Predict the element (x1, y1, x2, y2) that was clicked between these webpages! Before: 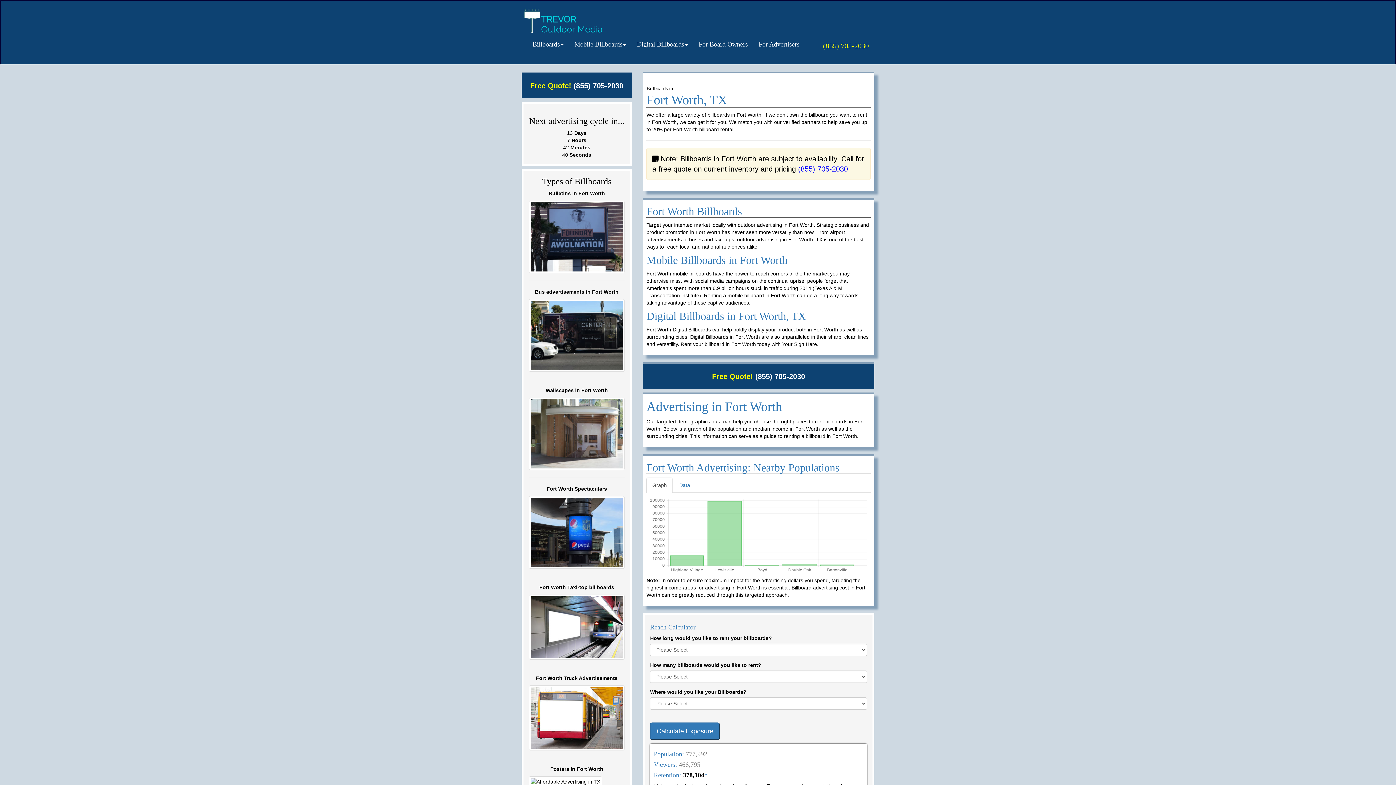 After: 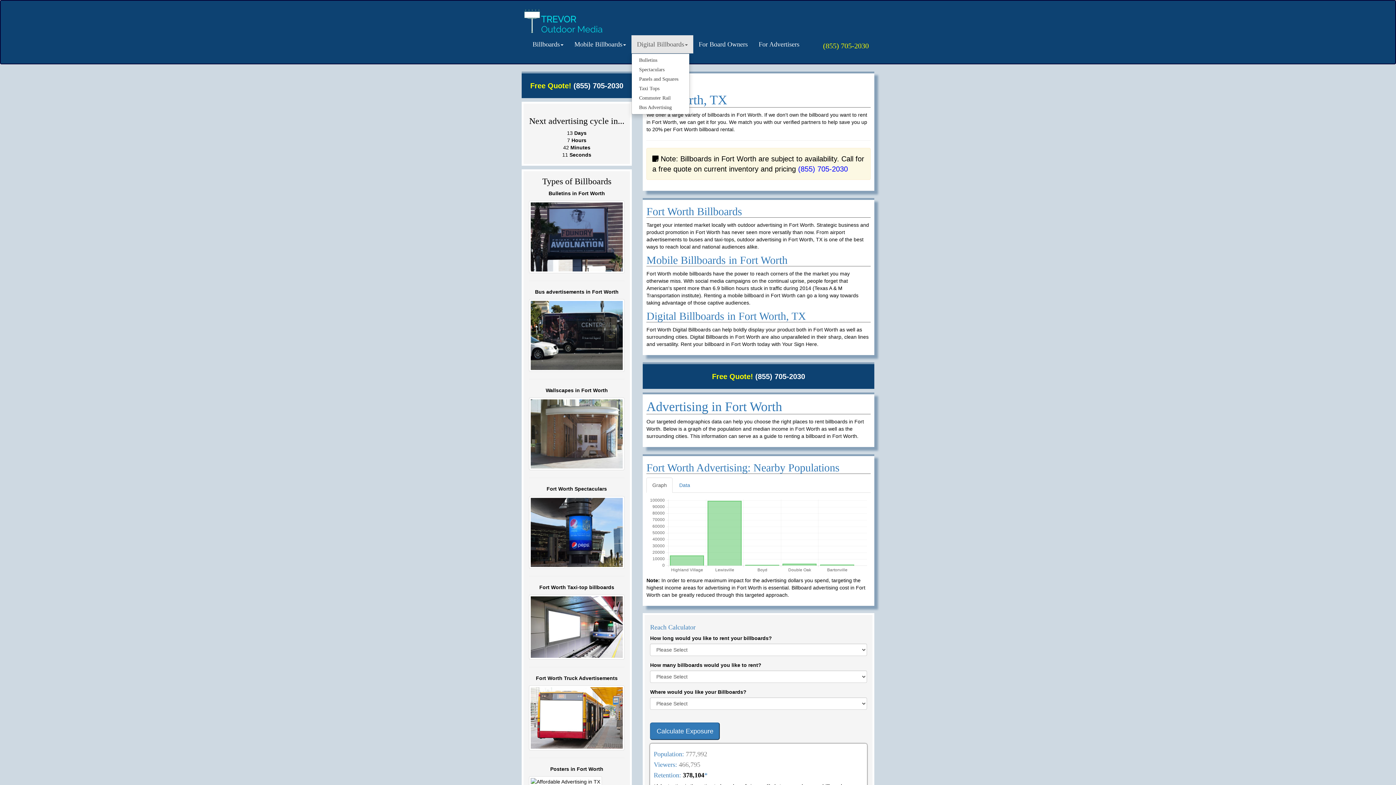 Action: label: Digital Billboards bbox: (631, 35, 693, 53)